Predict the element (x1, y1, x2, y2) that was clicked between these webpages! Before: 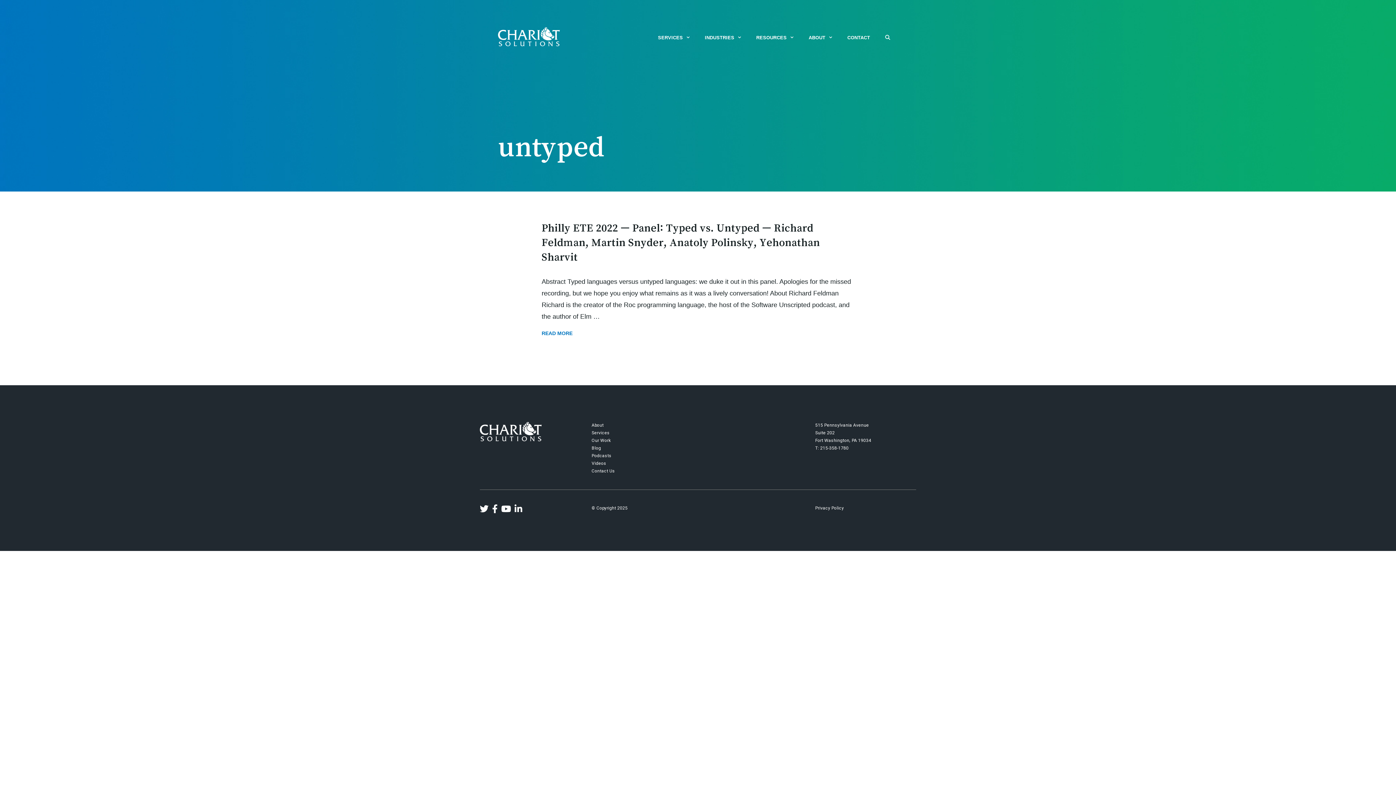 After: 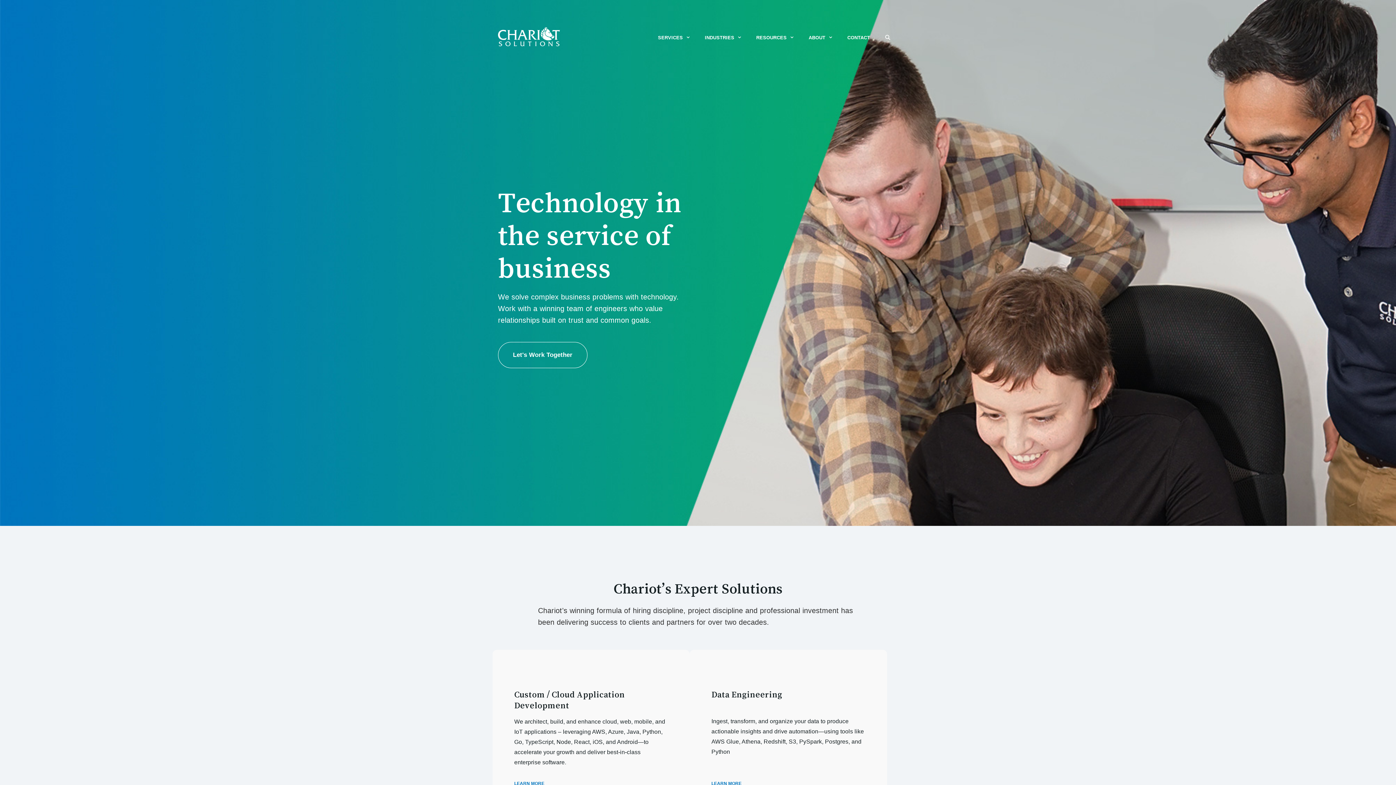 Action: bbox: (498, 33, 560, 39)